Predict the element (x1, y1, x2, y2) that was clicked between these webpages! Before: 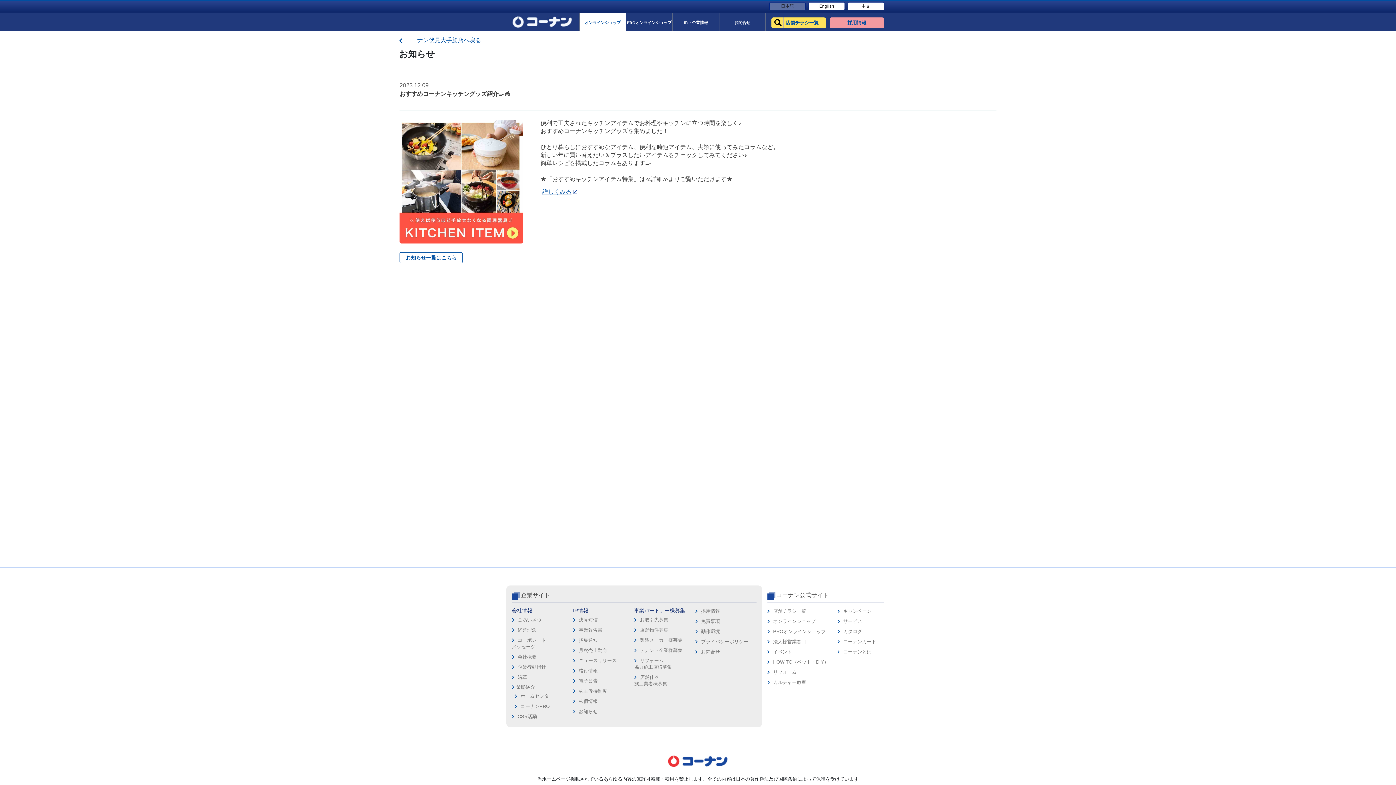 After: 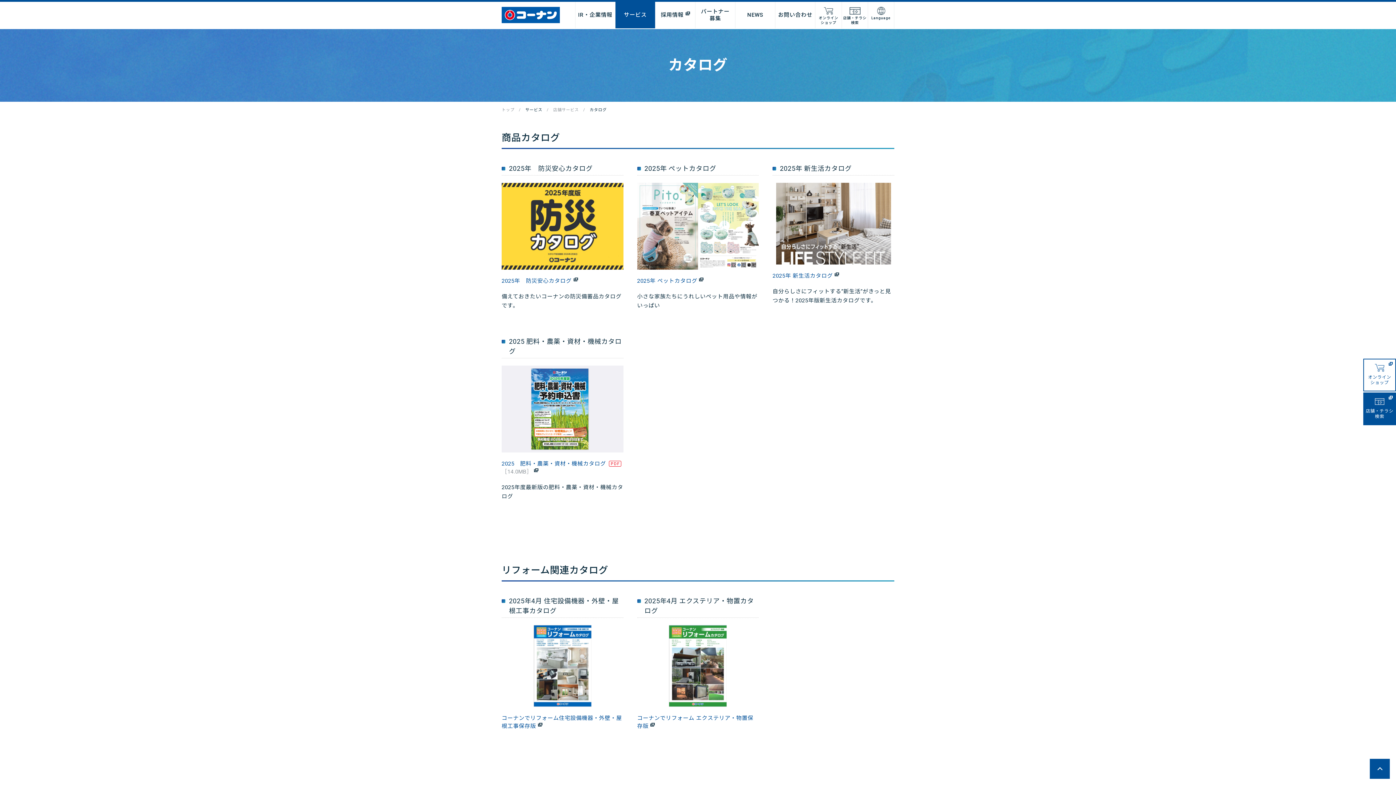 Action: label: カタログ bbox: (843, 629, 862, 634)